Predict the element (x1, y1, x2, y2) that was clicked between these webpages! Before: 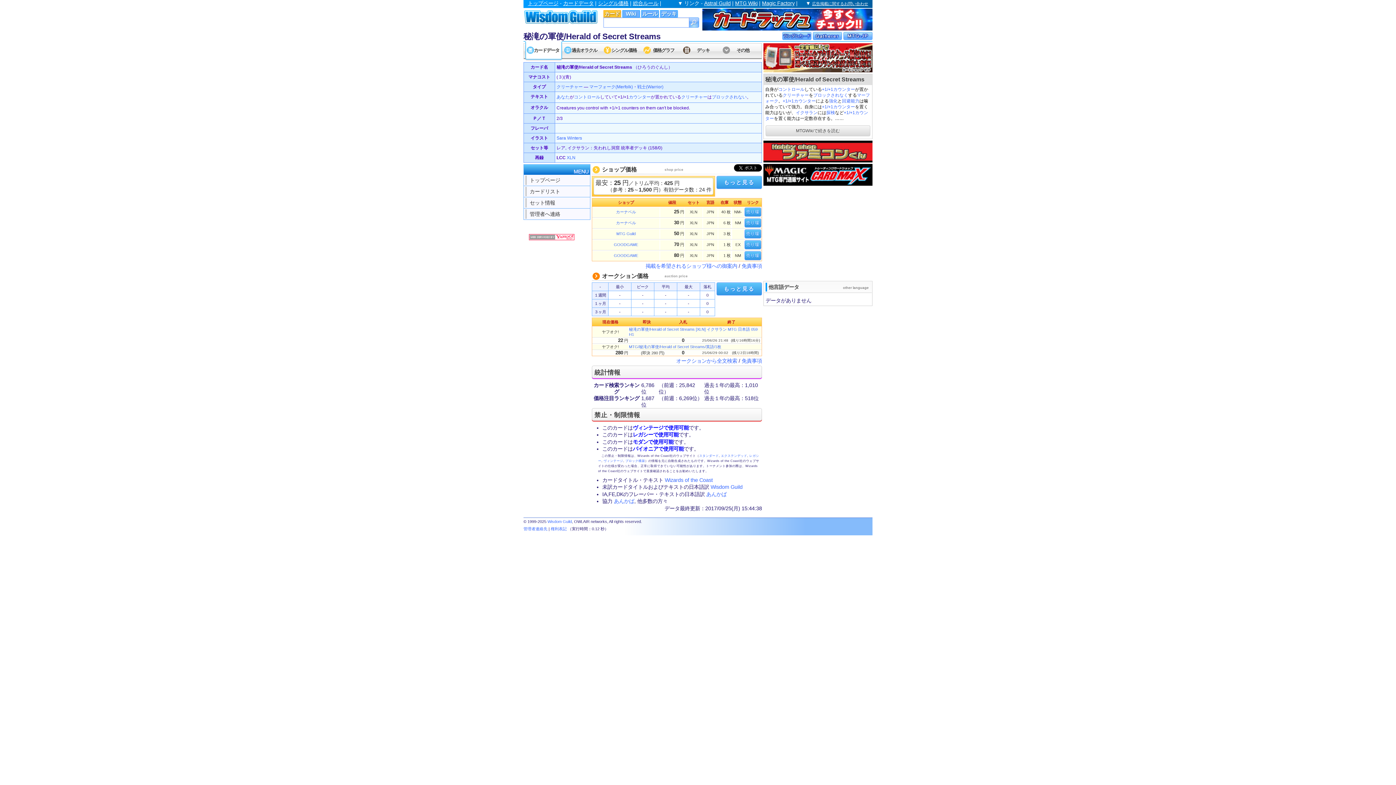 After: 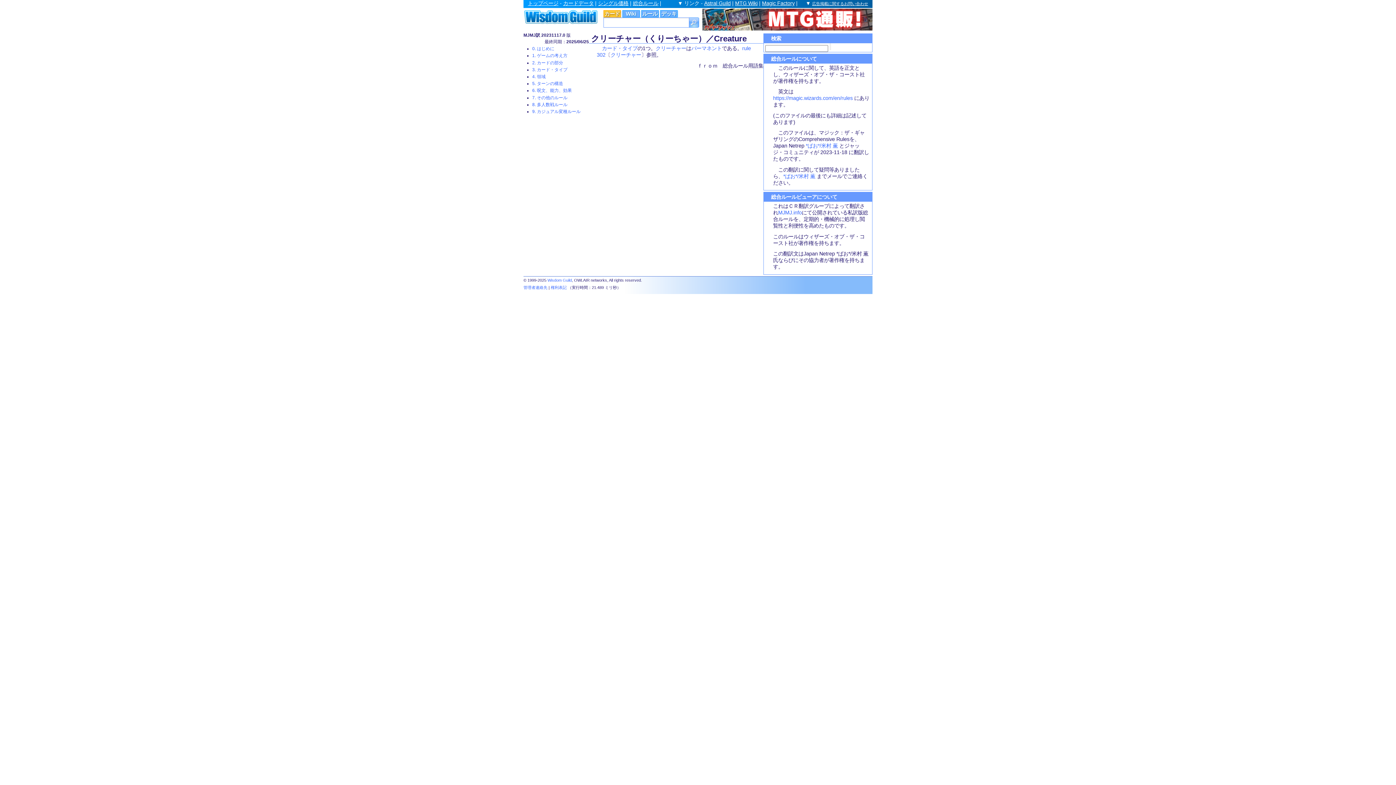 Action: label: クリーチャー bbox: (681, 94, 707, 99)